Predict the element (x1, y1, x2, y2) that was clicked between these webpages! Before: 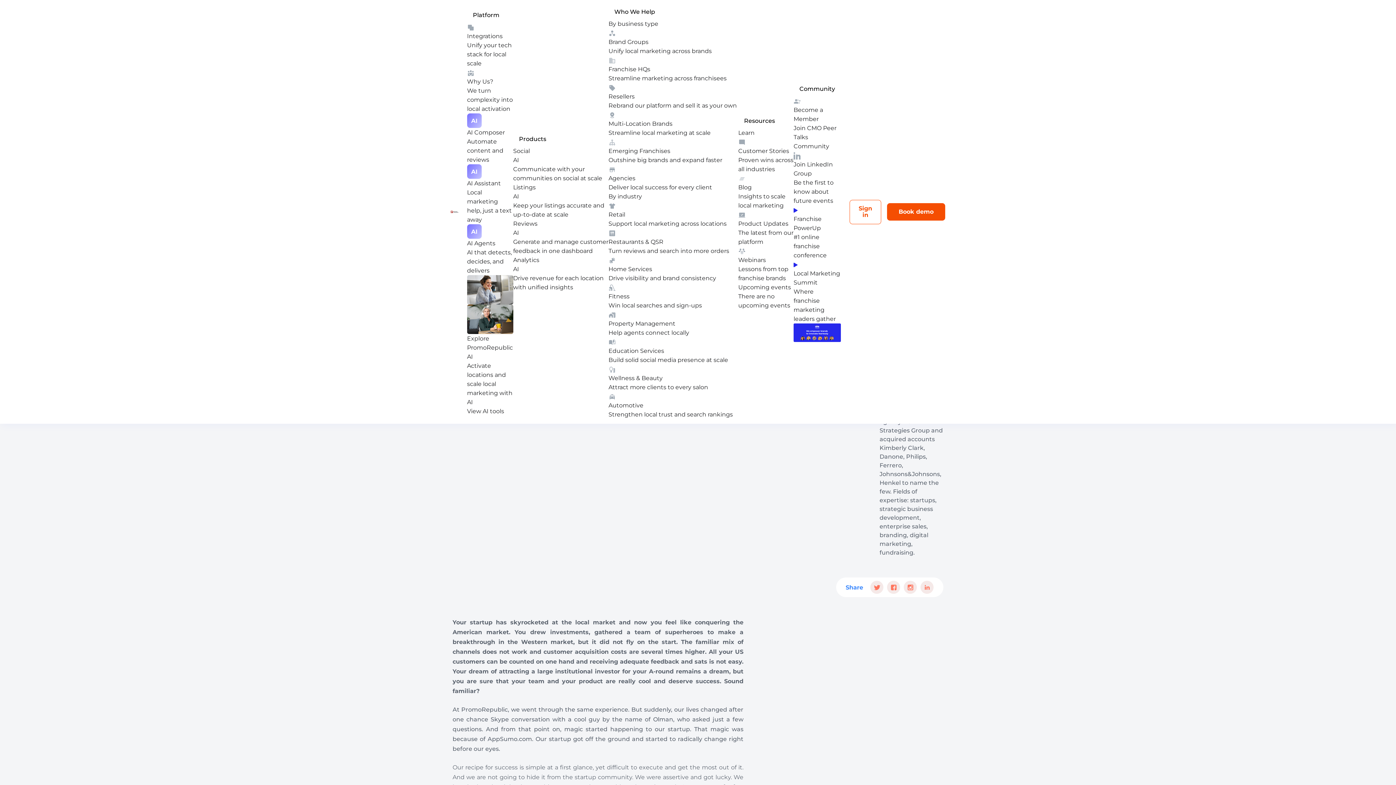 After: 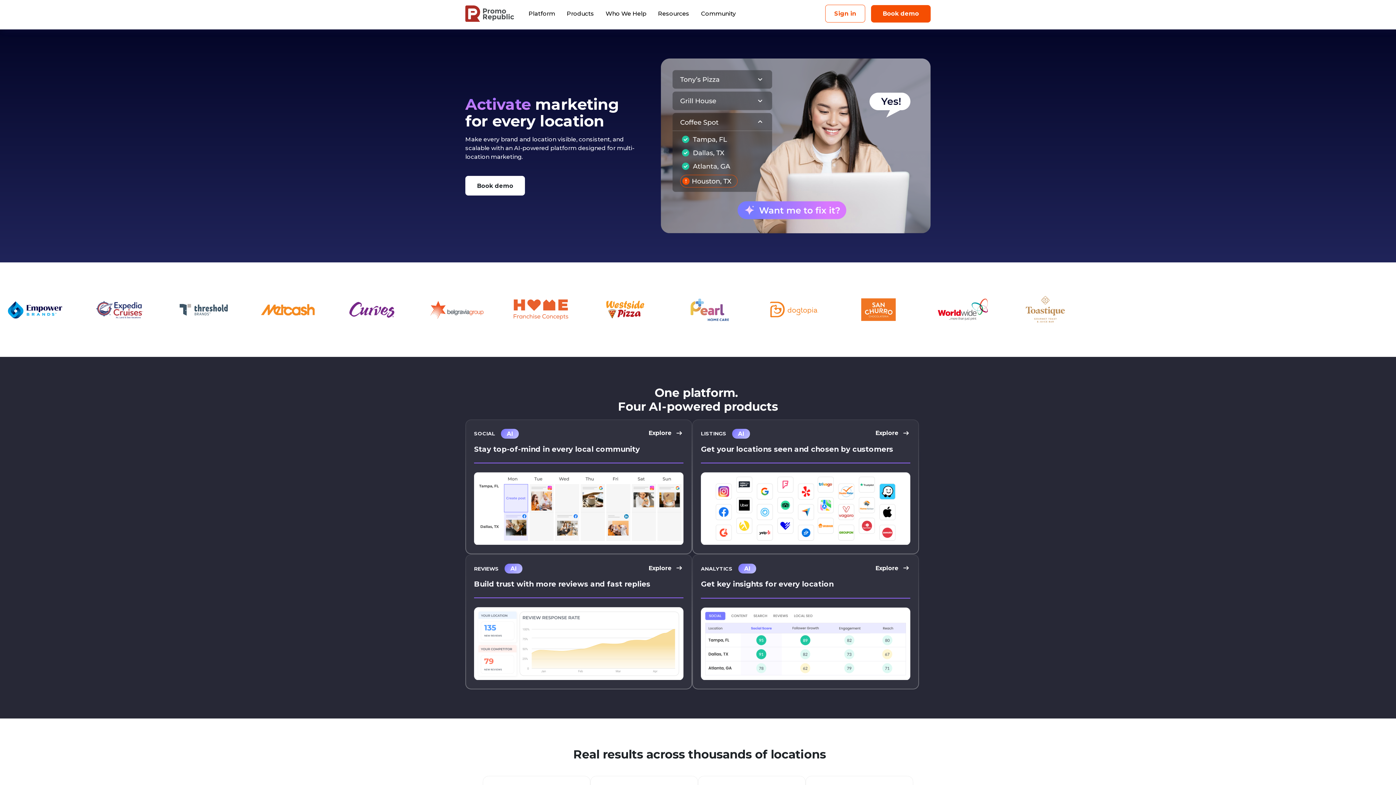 Action: bbox: (450, 5, 499, 21)